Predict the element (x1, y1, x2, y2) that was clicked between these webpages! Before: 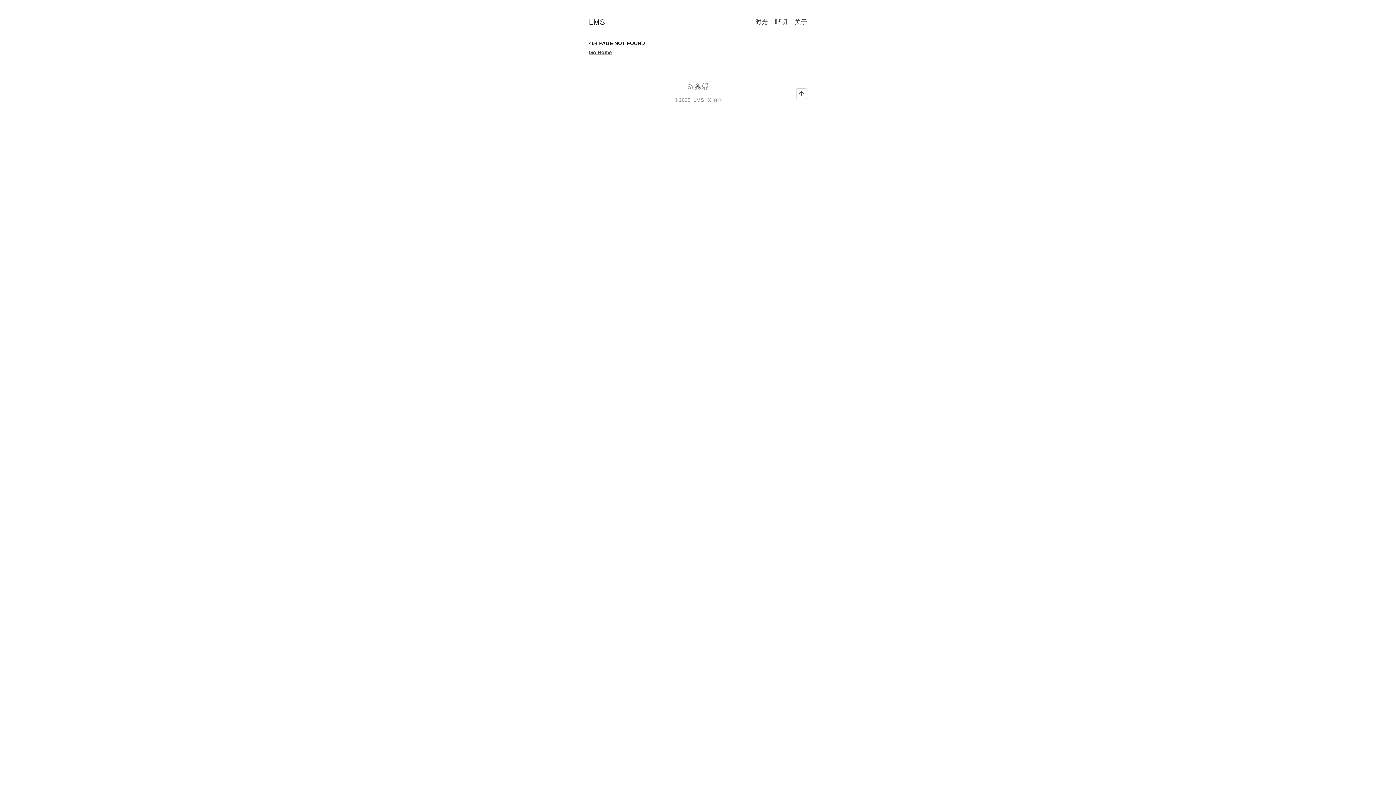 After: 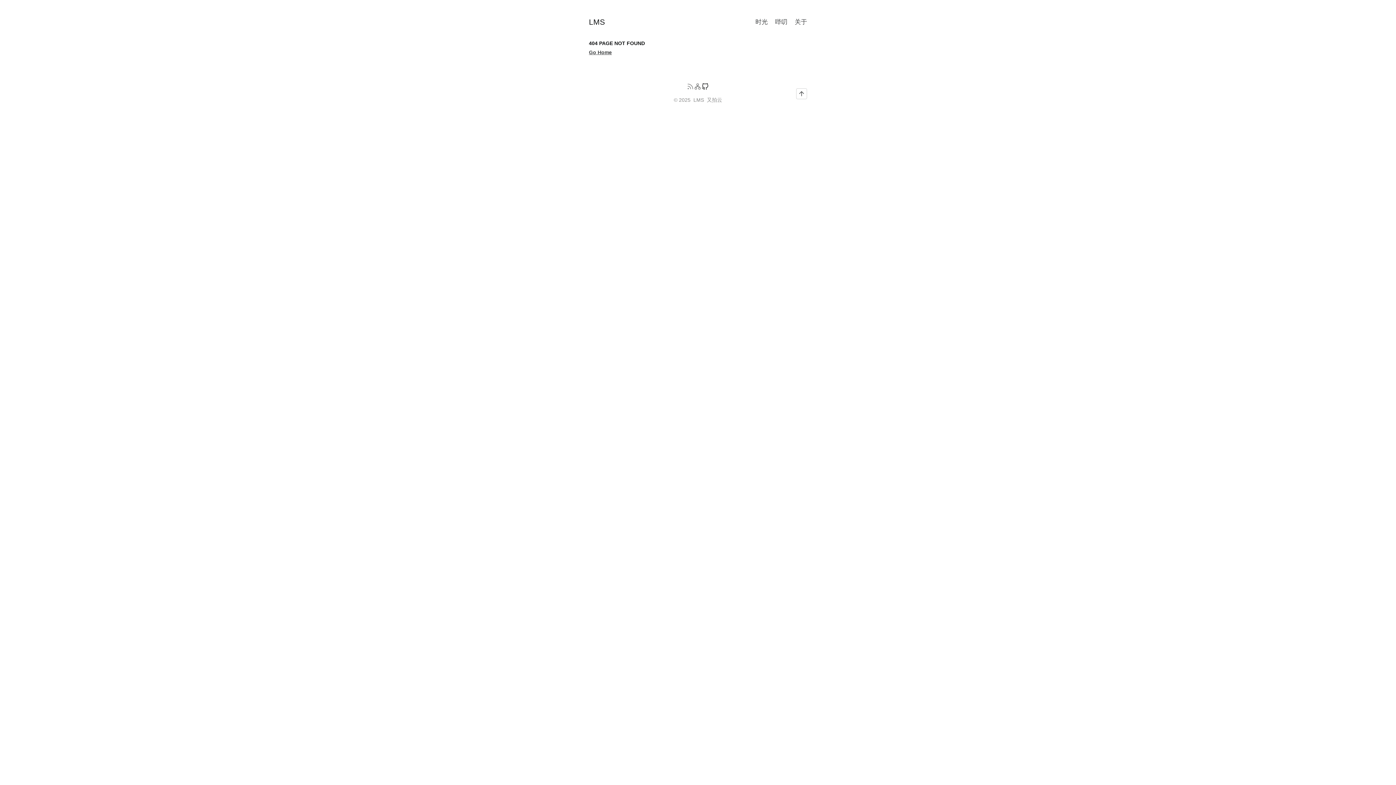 Action: bbox: (701, 82, 709, 90)